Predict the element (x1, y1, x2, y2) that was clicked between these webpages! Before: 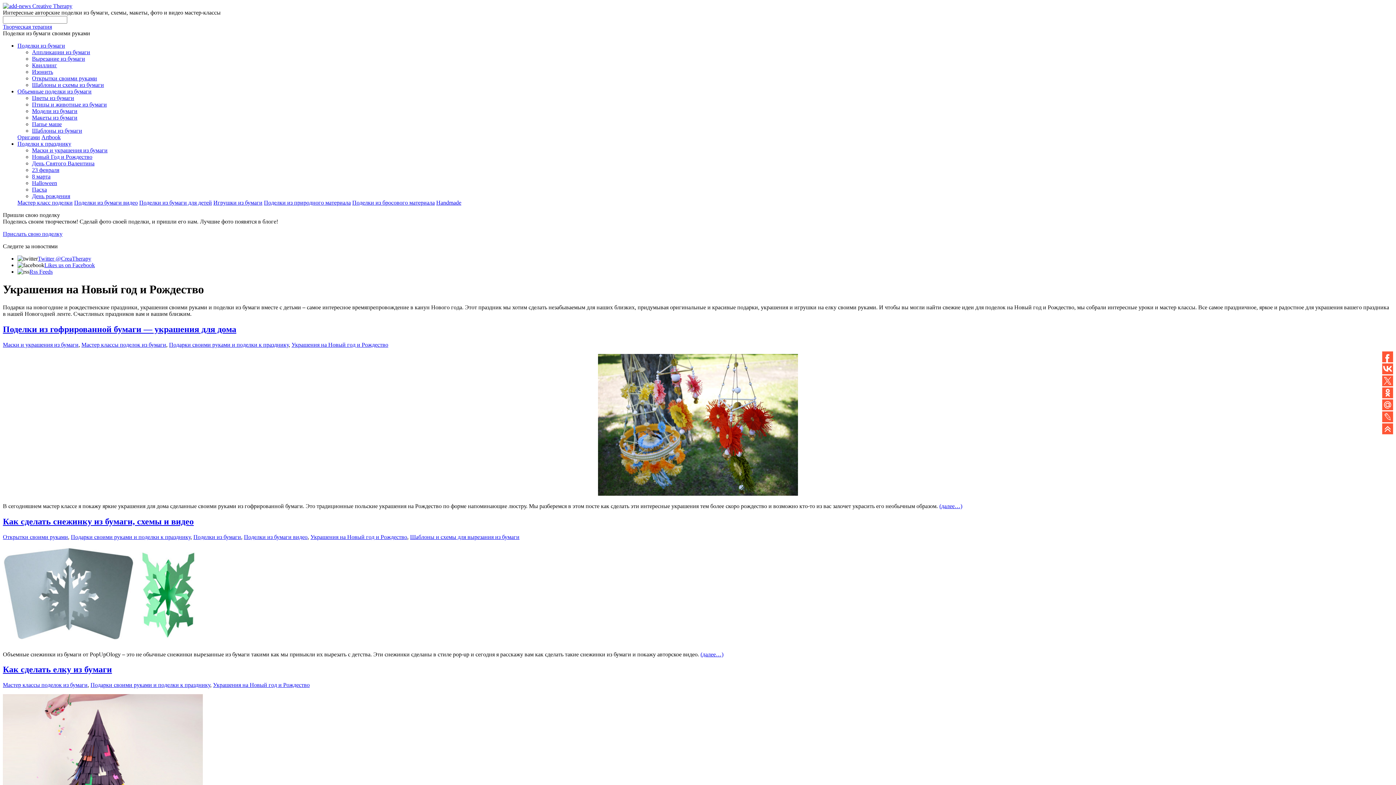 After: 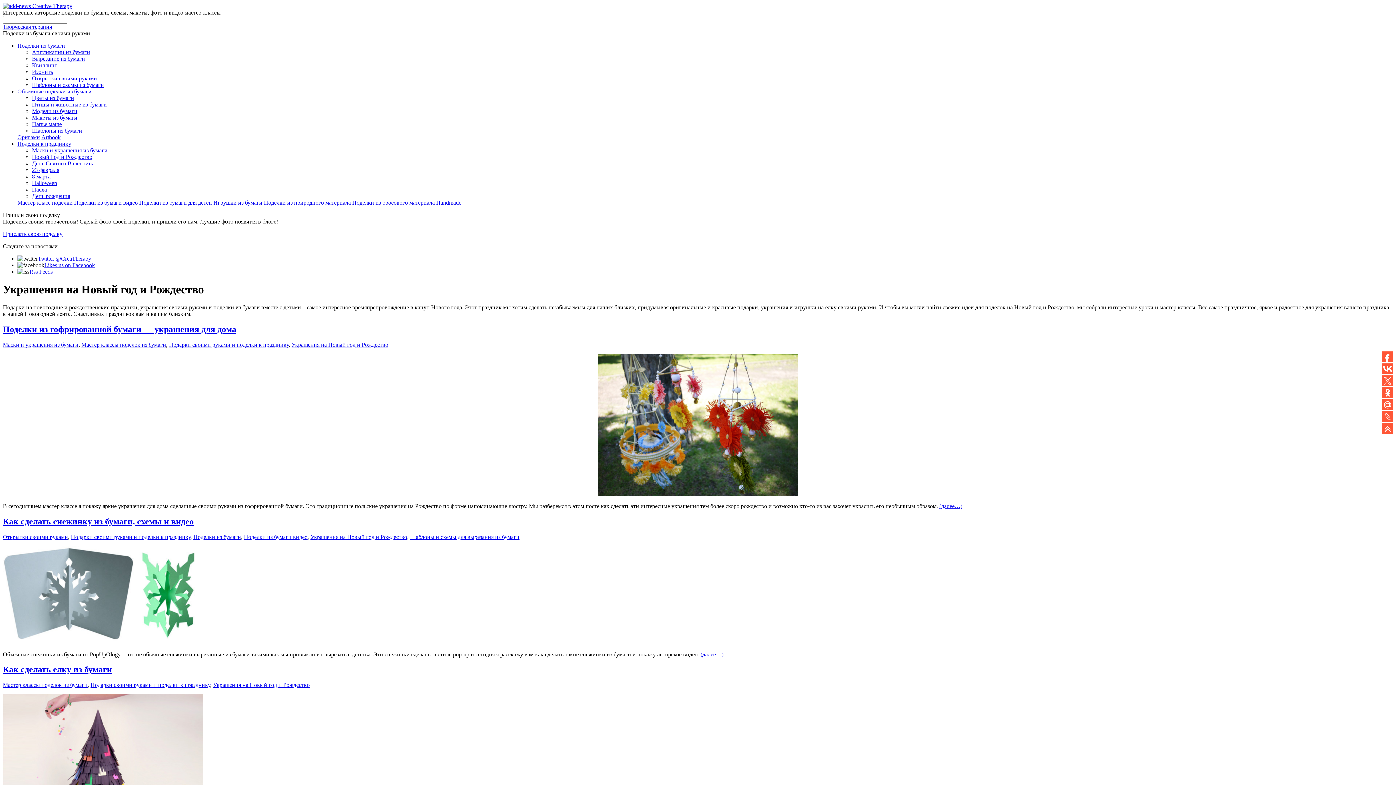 Action: bbox: (1382, 363, 1393, 374)